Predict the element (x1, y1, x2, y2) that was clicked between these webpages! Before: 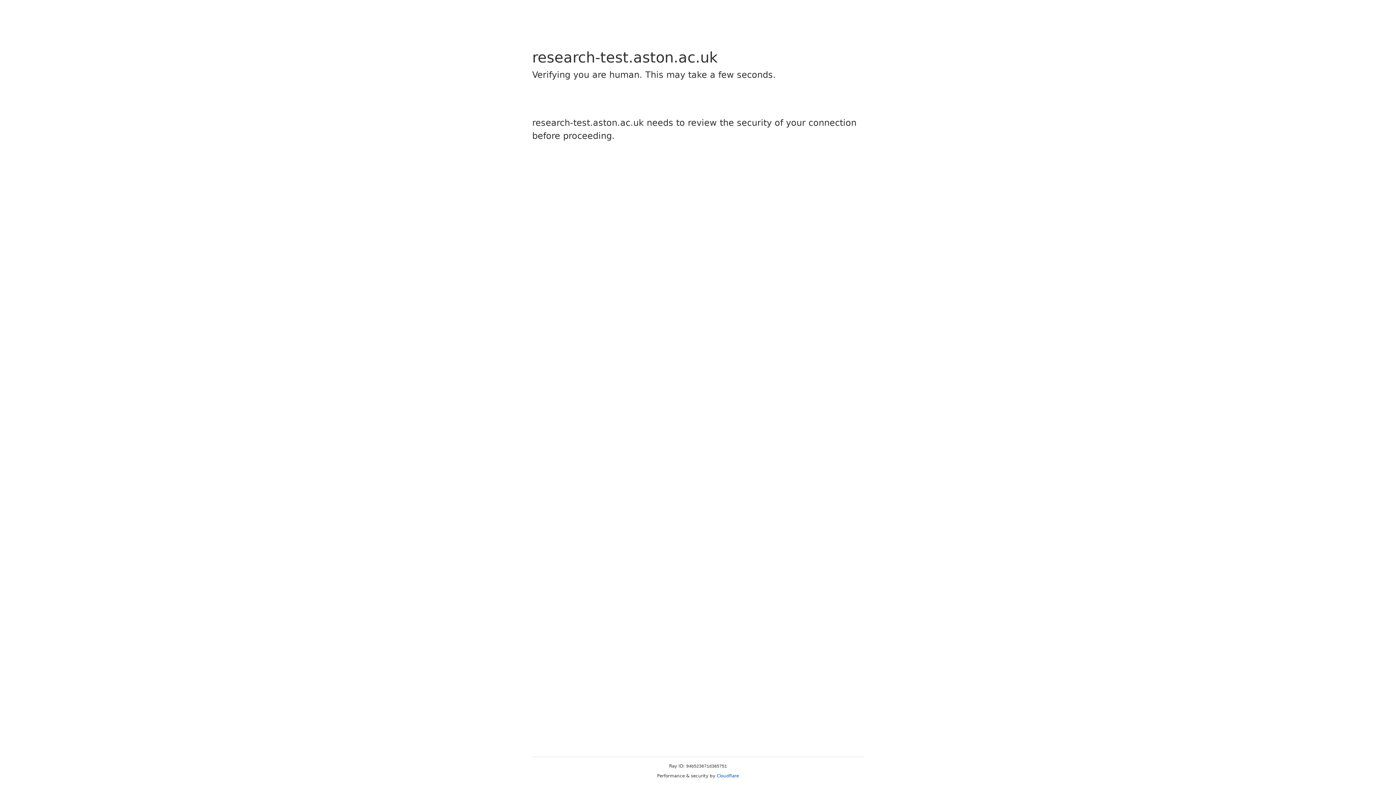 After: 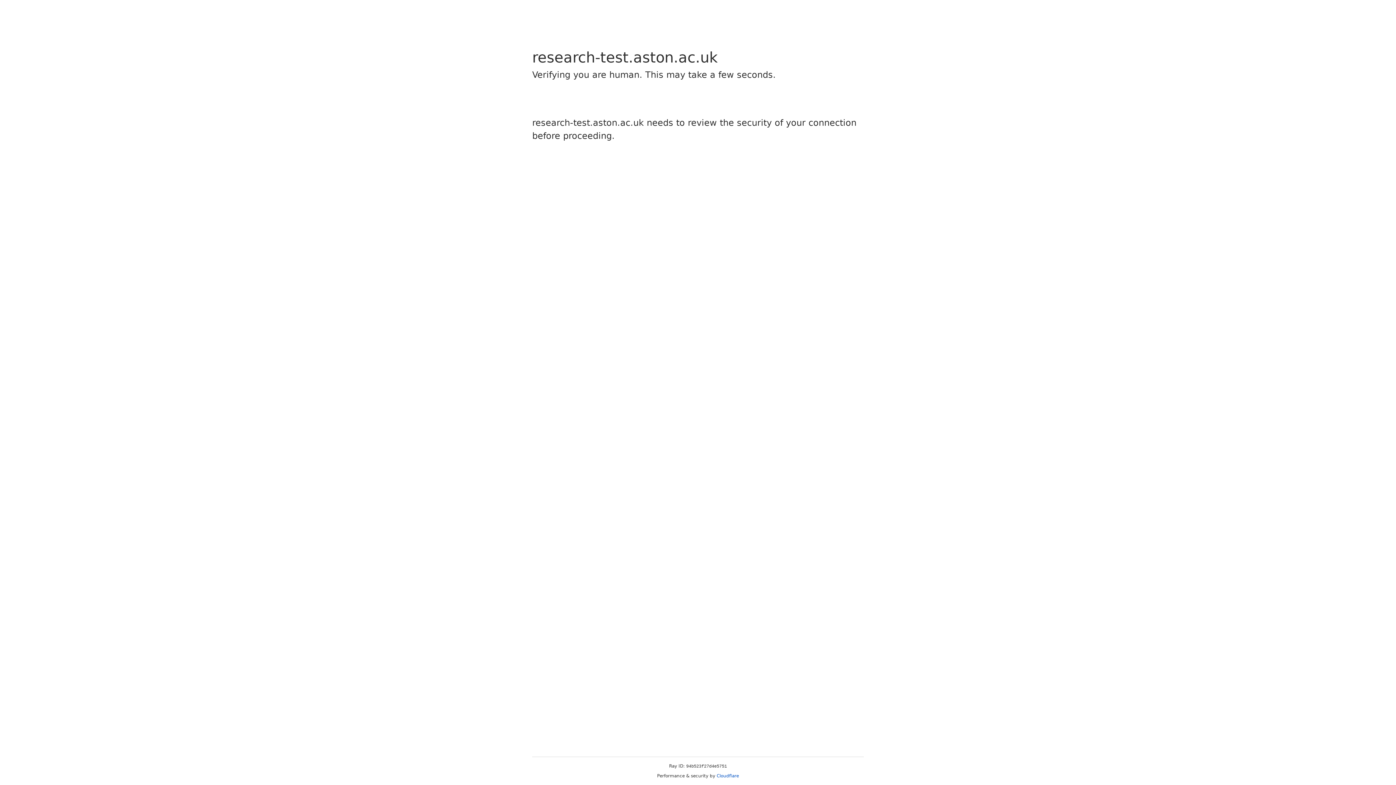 Action: label: Cloudflare bbox: (716, 773, 739, 778)